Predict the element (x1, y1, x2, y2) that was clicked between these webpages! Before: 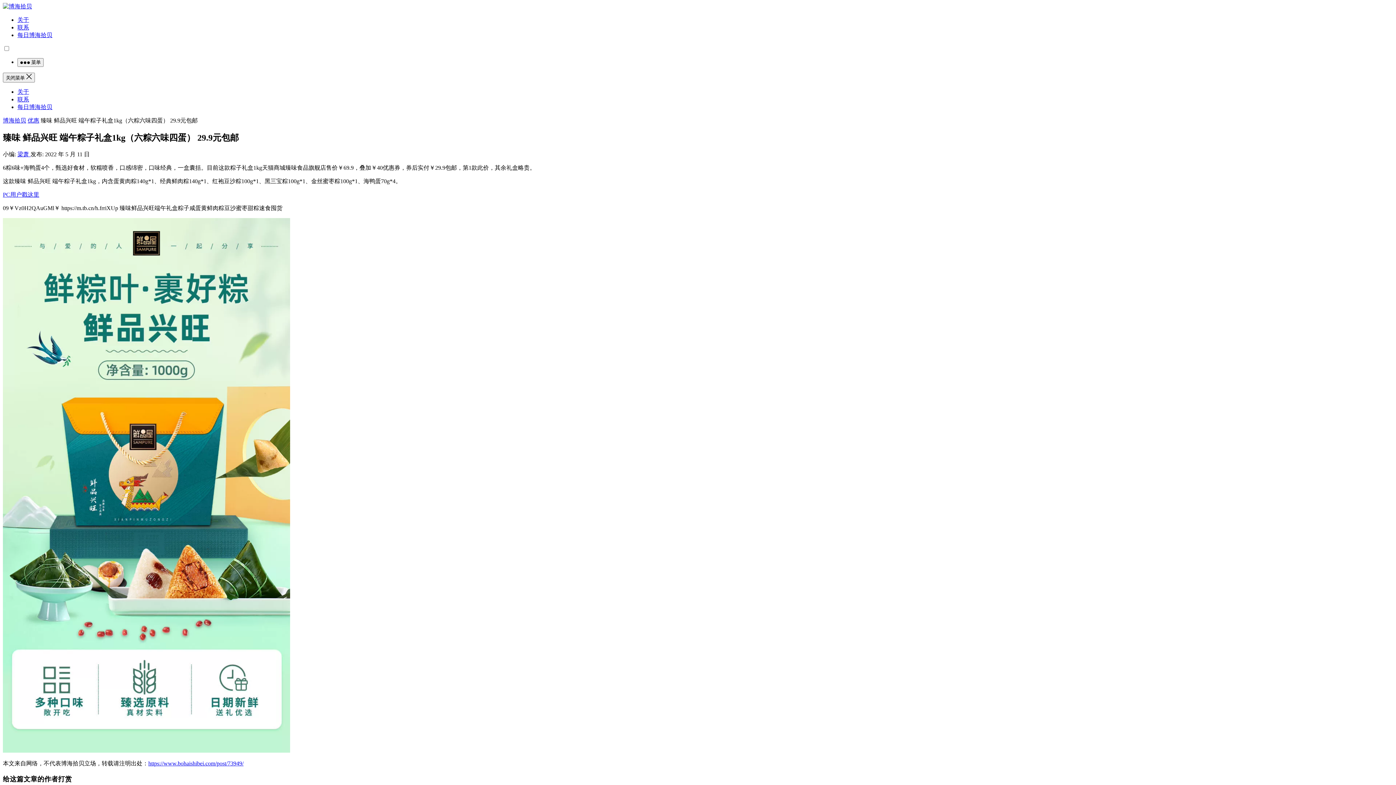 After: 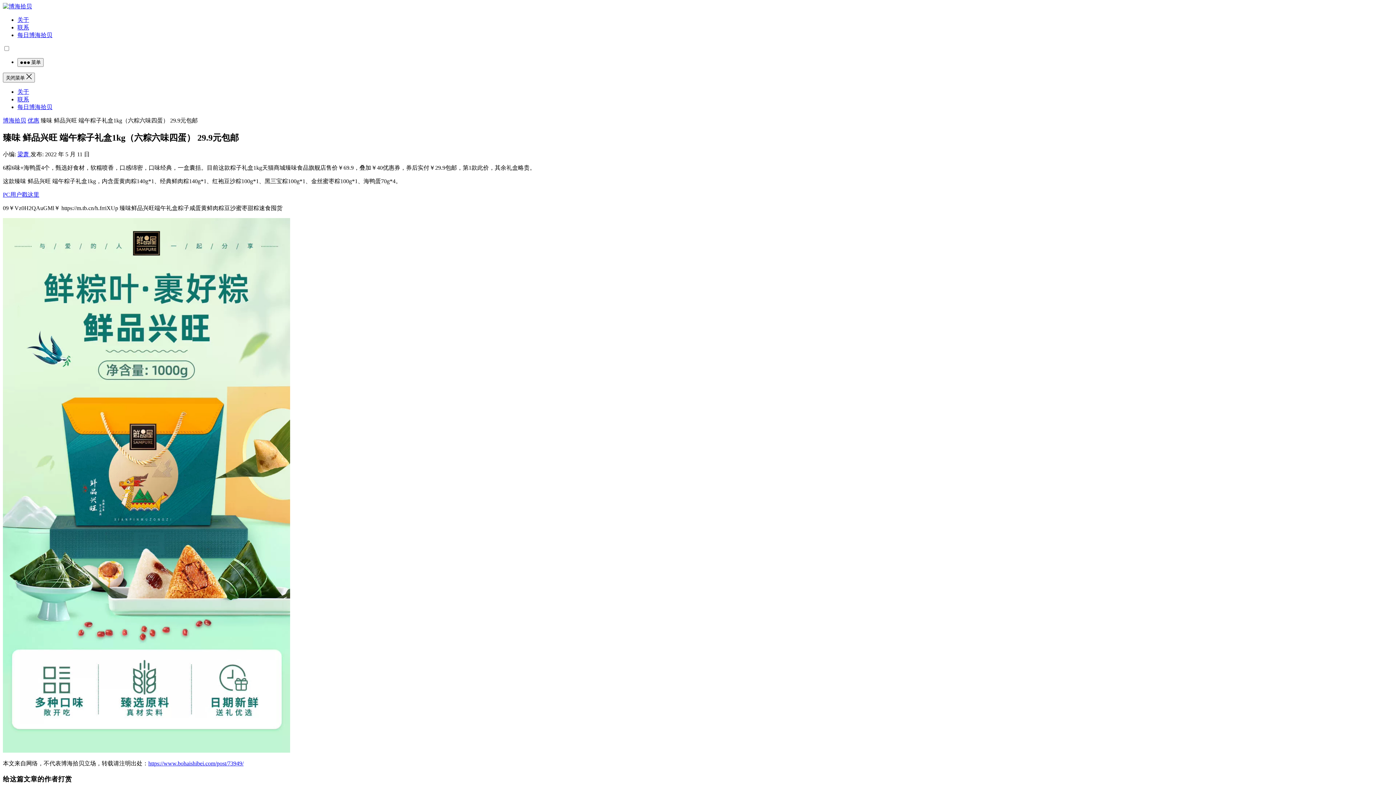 Action: label: PC用户戳这里 bbox: (2, 191, 39, 197)